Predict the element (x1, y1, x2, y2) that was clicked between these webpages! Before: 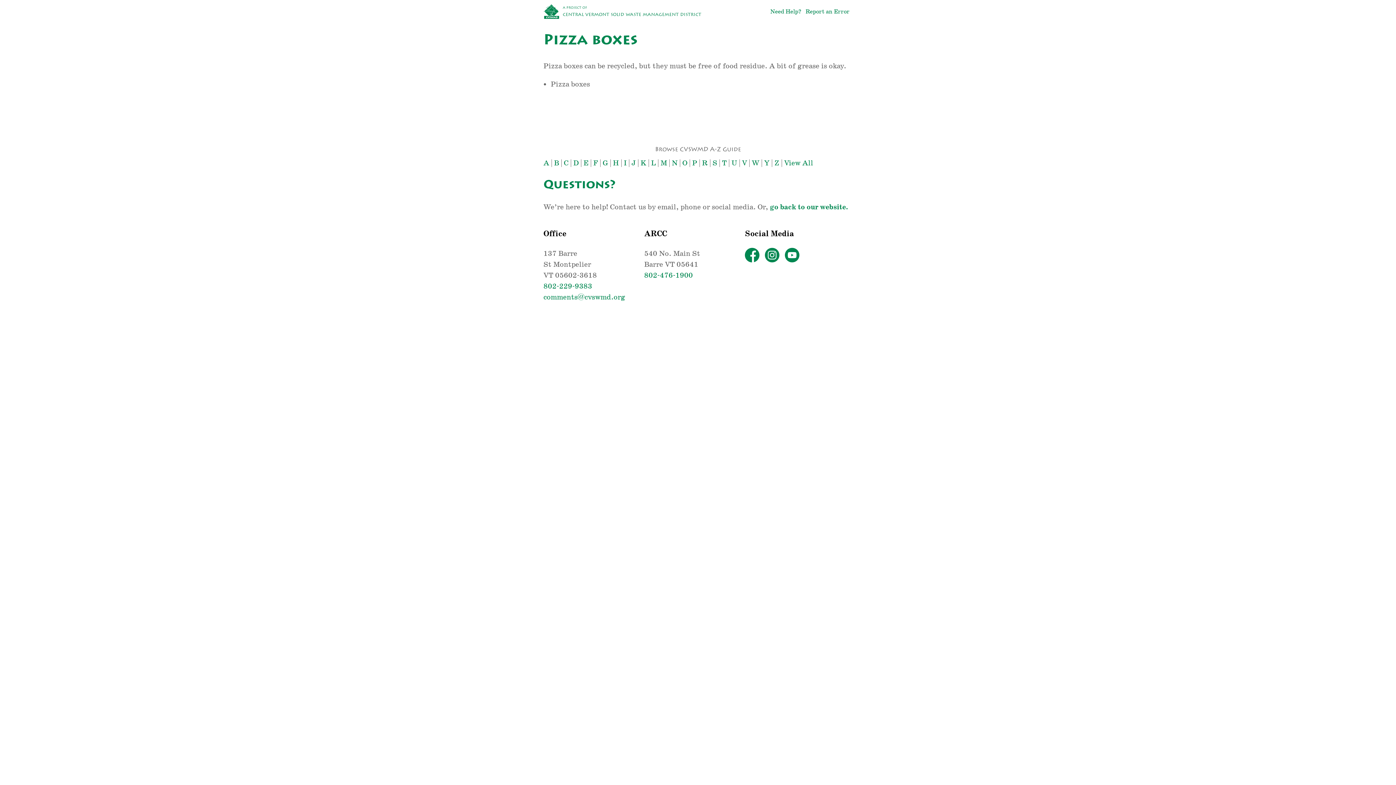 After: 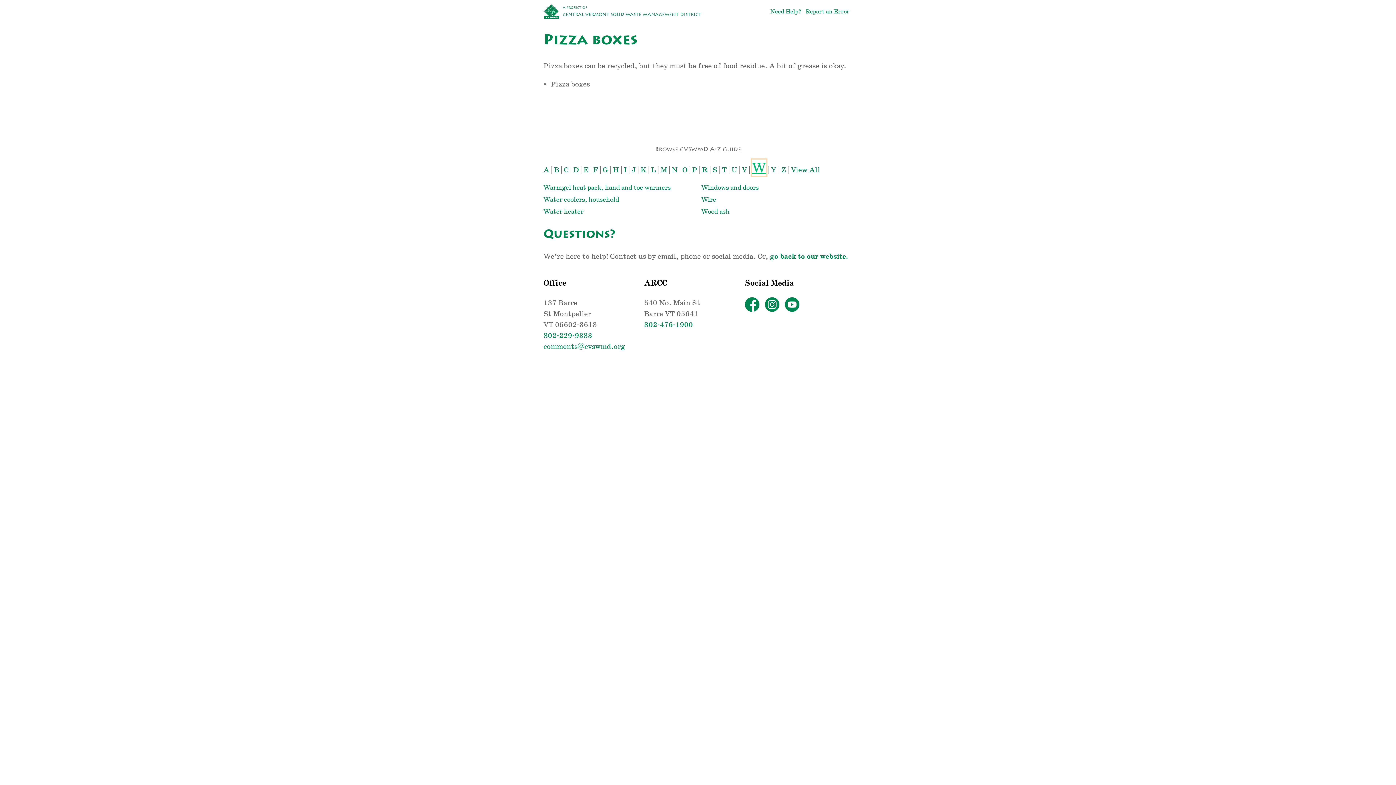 Action: label: W bbox: (752, 158, 759, 167)